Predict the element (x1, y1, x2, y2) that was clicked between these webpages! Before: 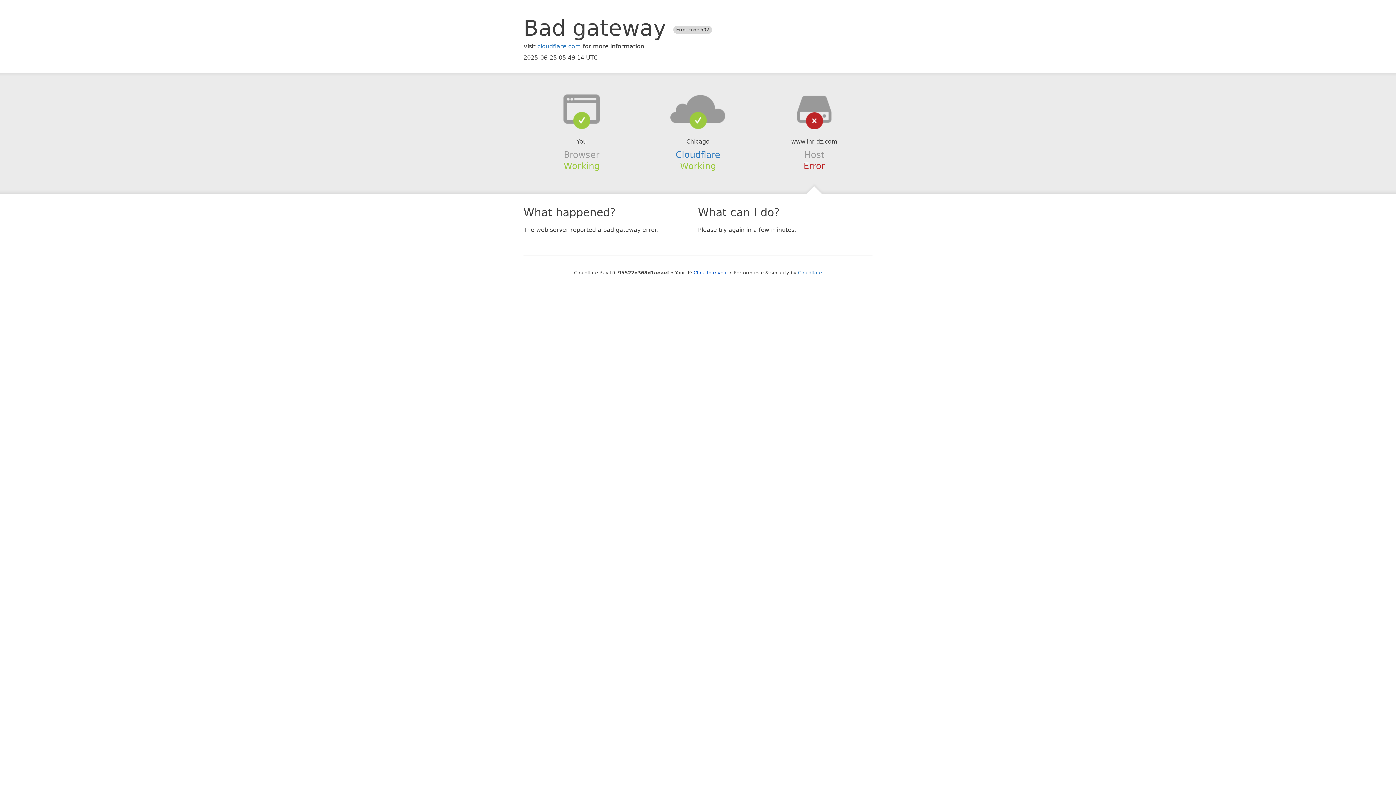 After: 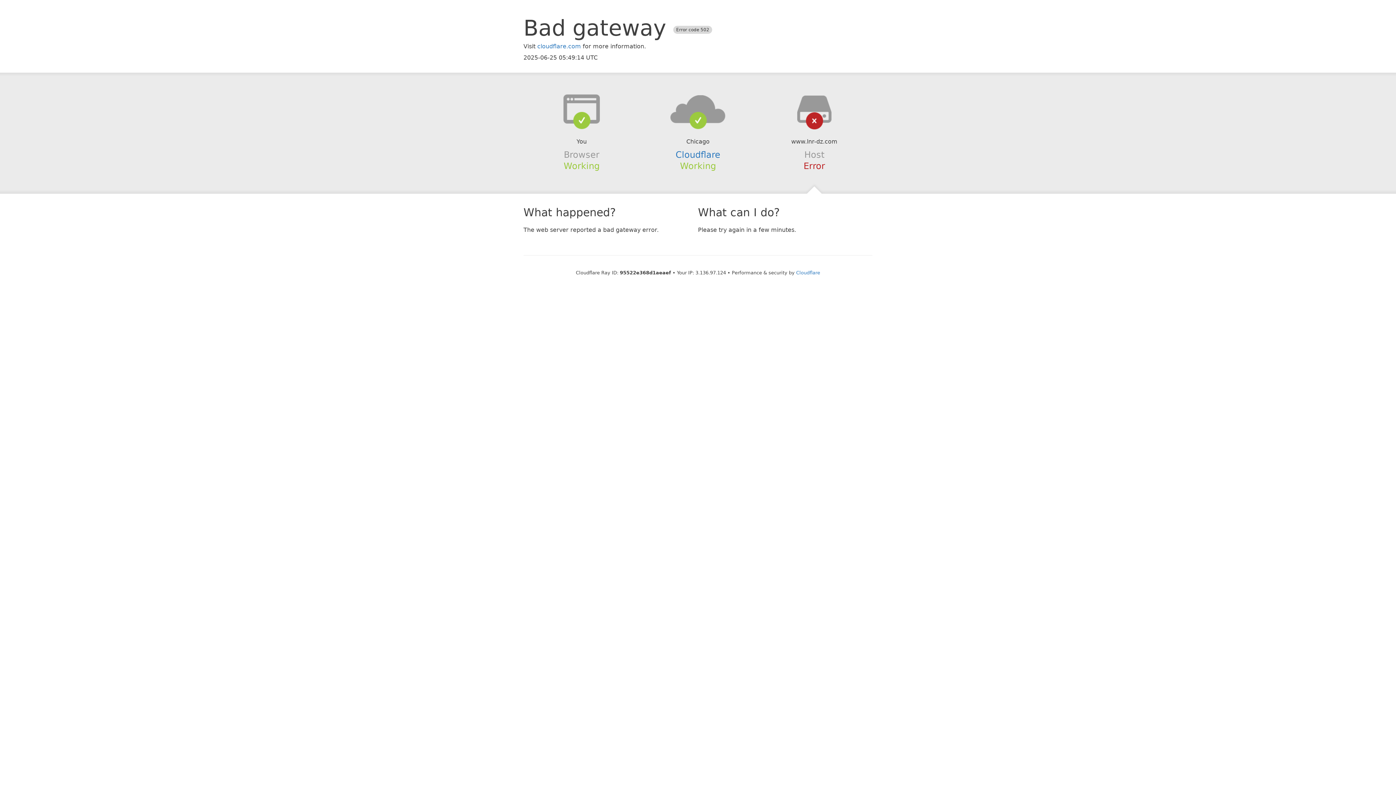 Action: label: Click to reveal bbox: (693, 270, 728, 275)